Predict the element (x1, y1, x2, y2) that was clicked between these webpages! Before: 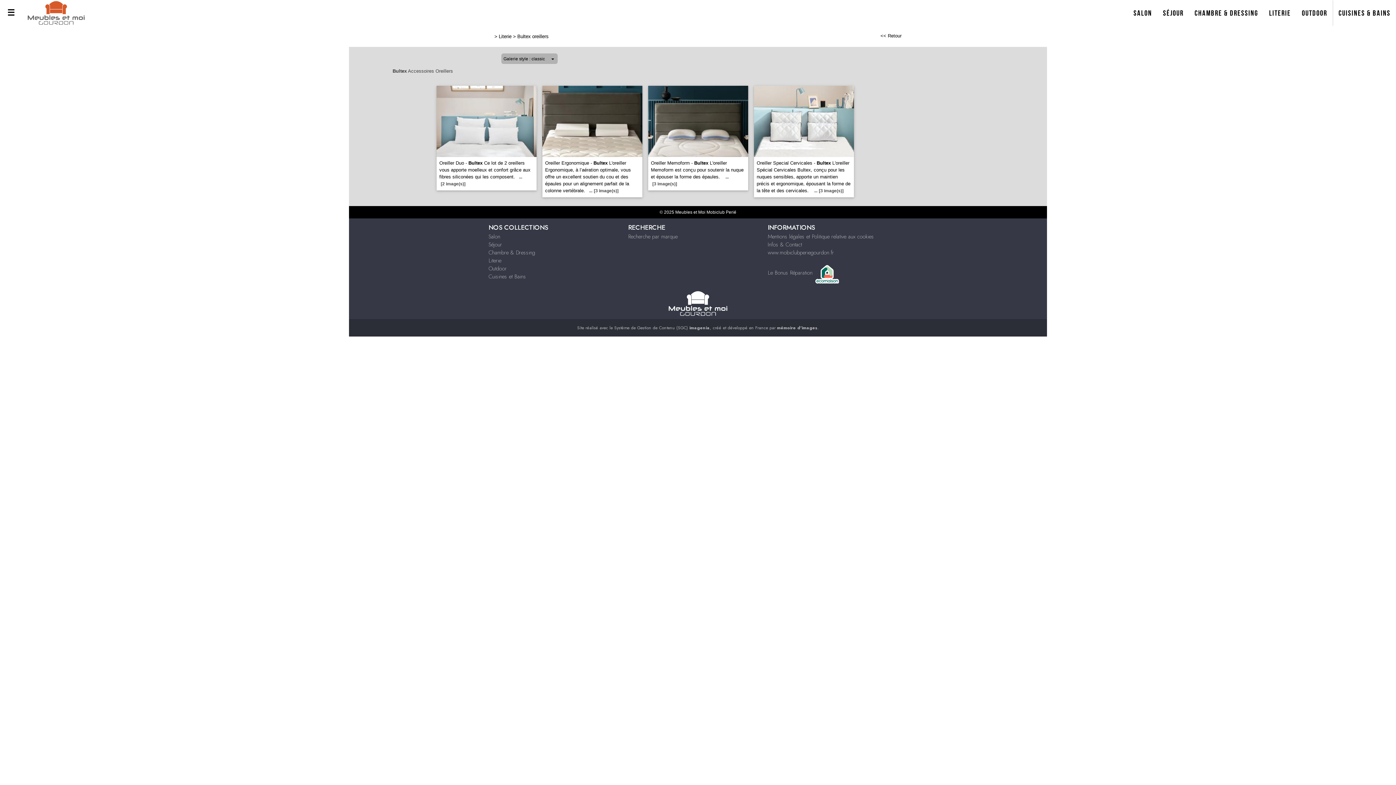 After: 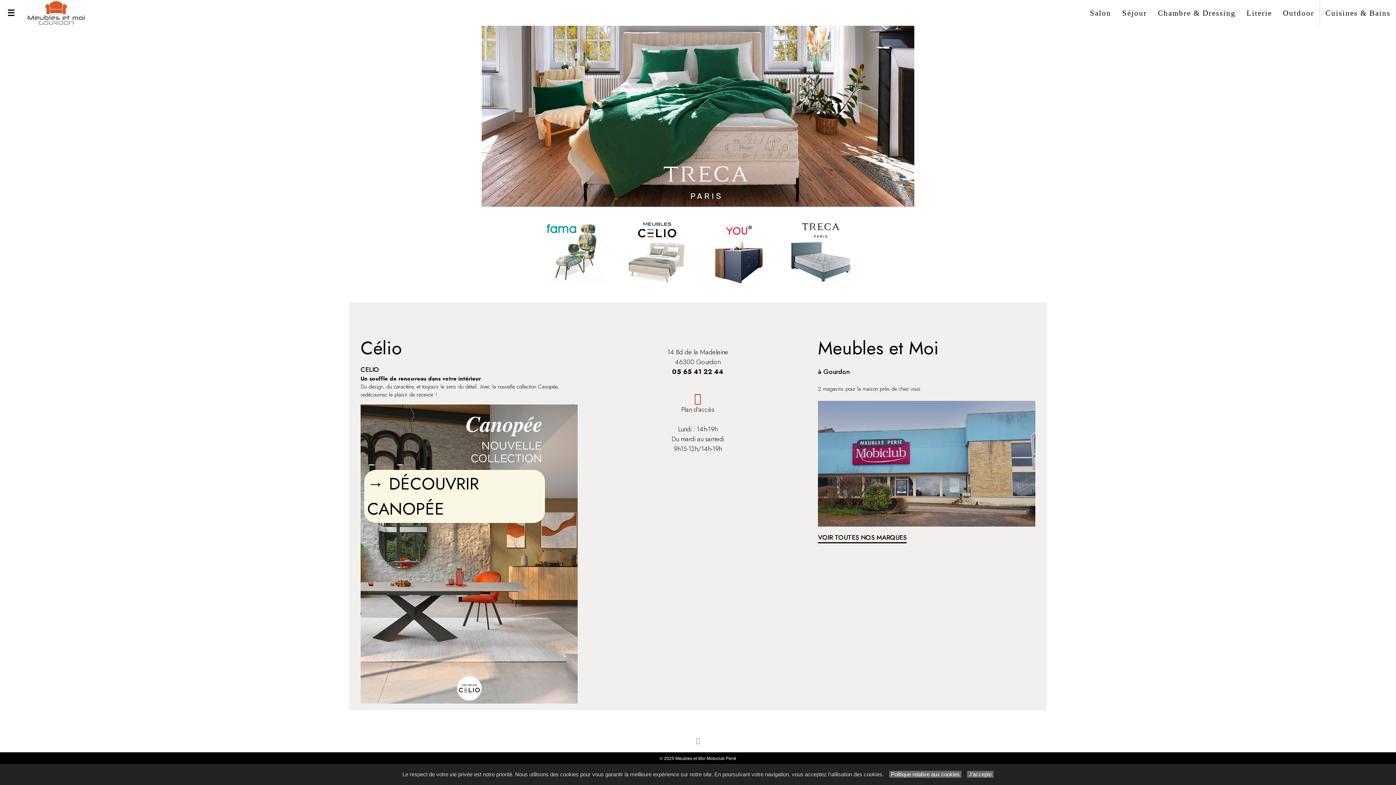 Action: label: www.mobiclubperiegourdon.fr bbox: (767, 248, 834, 256)